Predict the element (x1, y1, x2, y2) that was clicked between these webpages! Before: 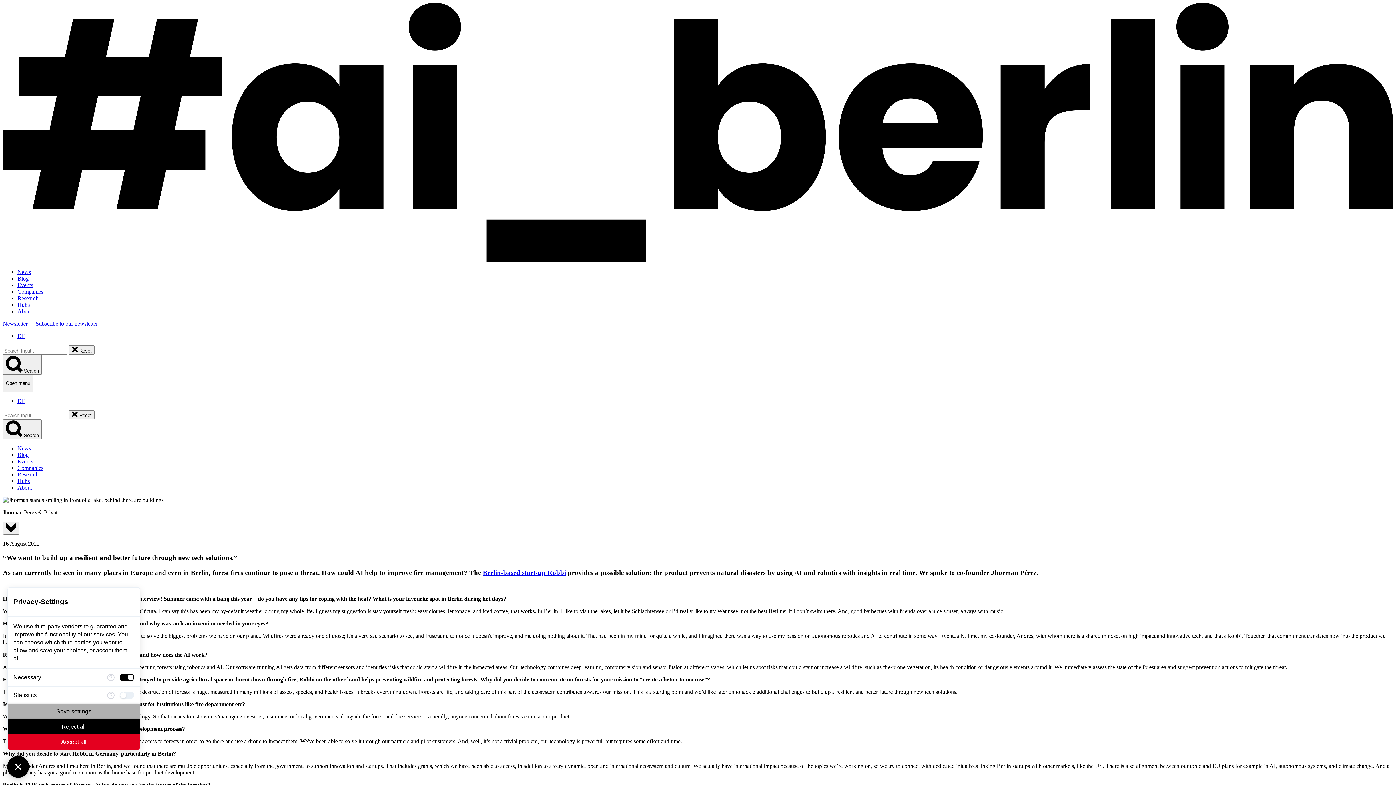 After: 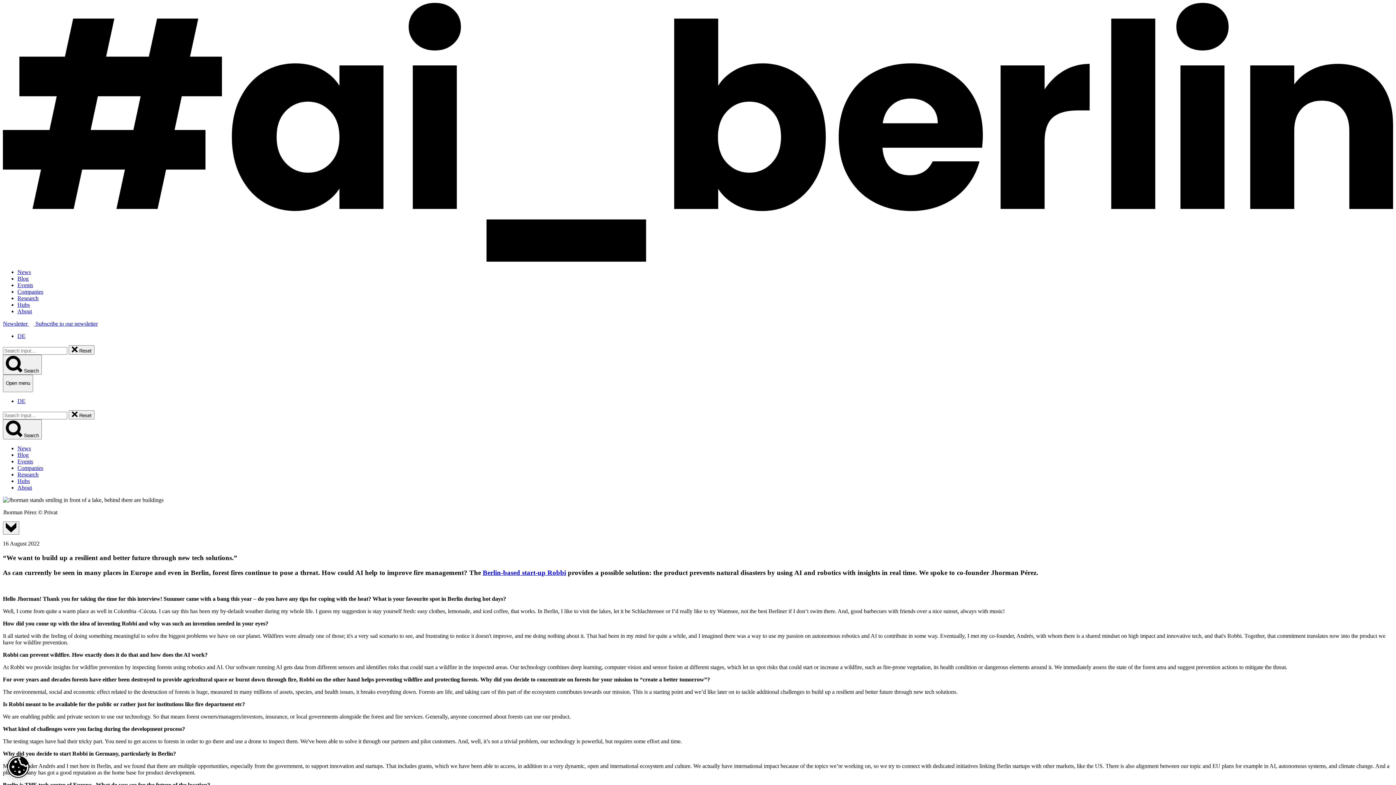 Action: label: Accept all bbox: (7, 734, 140, 750)